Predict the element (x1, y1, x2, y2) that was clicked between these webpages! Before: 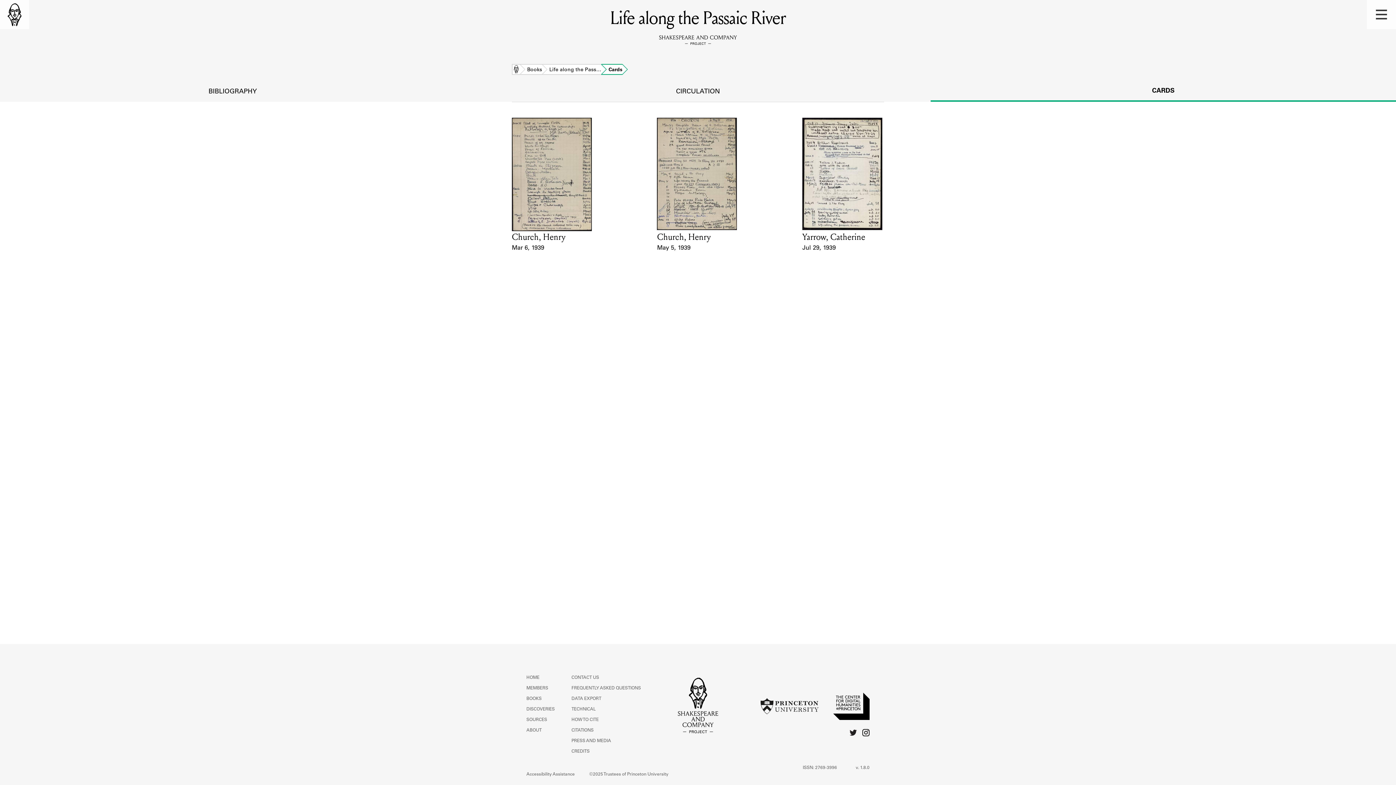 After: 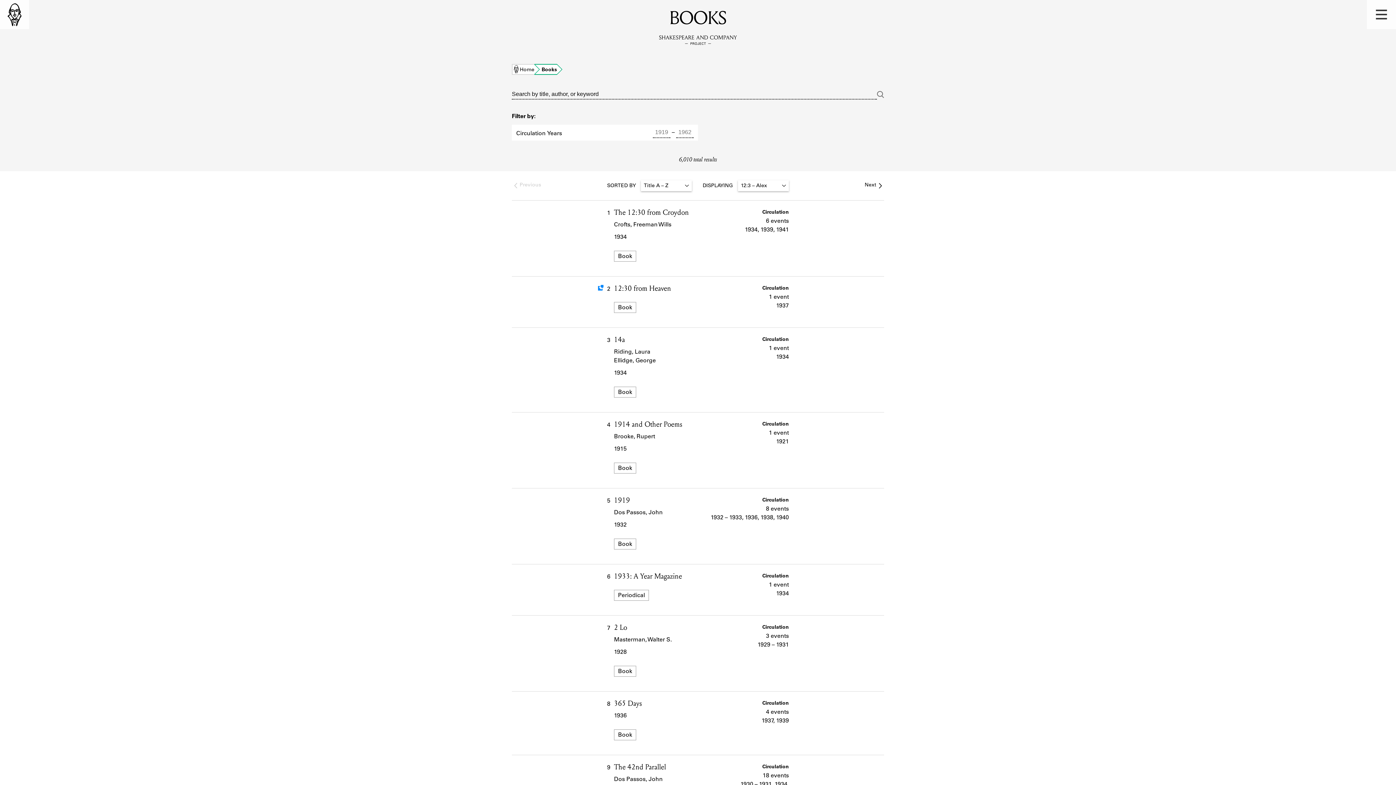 Action: label: Books bbox: (520, 63, 542, 74)